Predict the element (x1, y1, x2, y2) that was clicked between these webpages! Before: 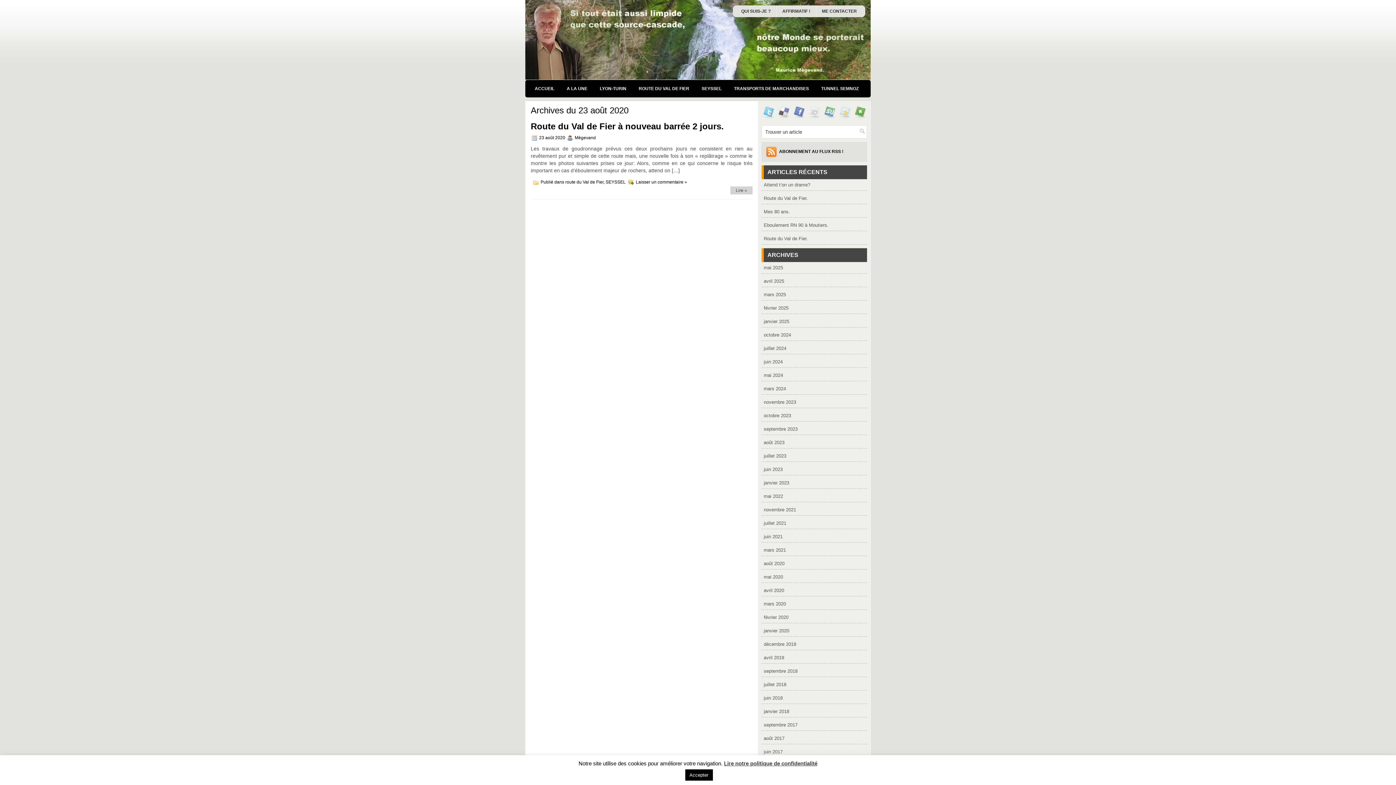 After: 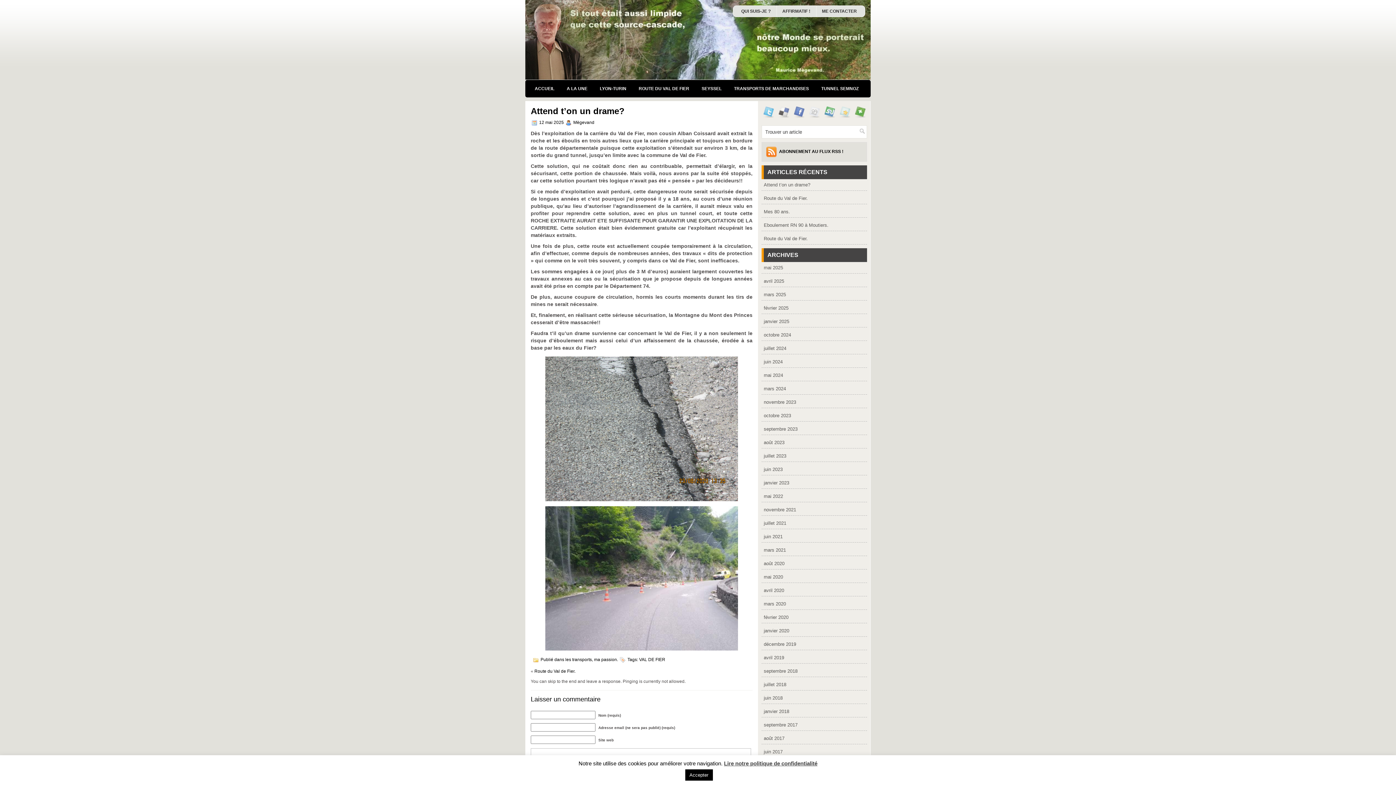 Action: label: Attend t’on un drame? bbox: (764, 182, 810, 187)